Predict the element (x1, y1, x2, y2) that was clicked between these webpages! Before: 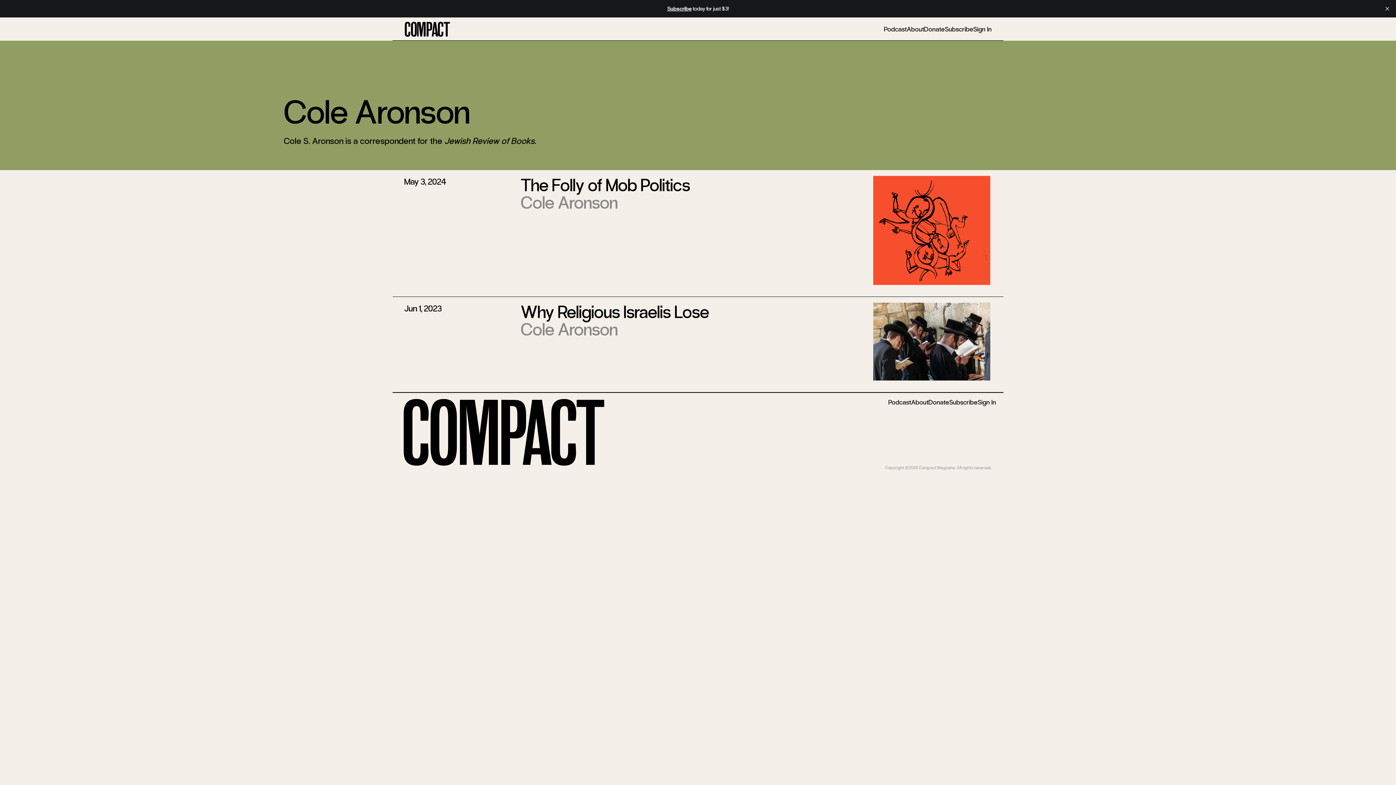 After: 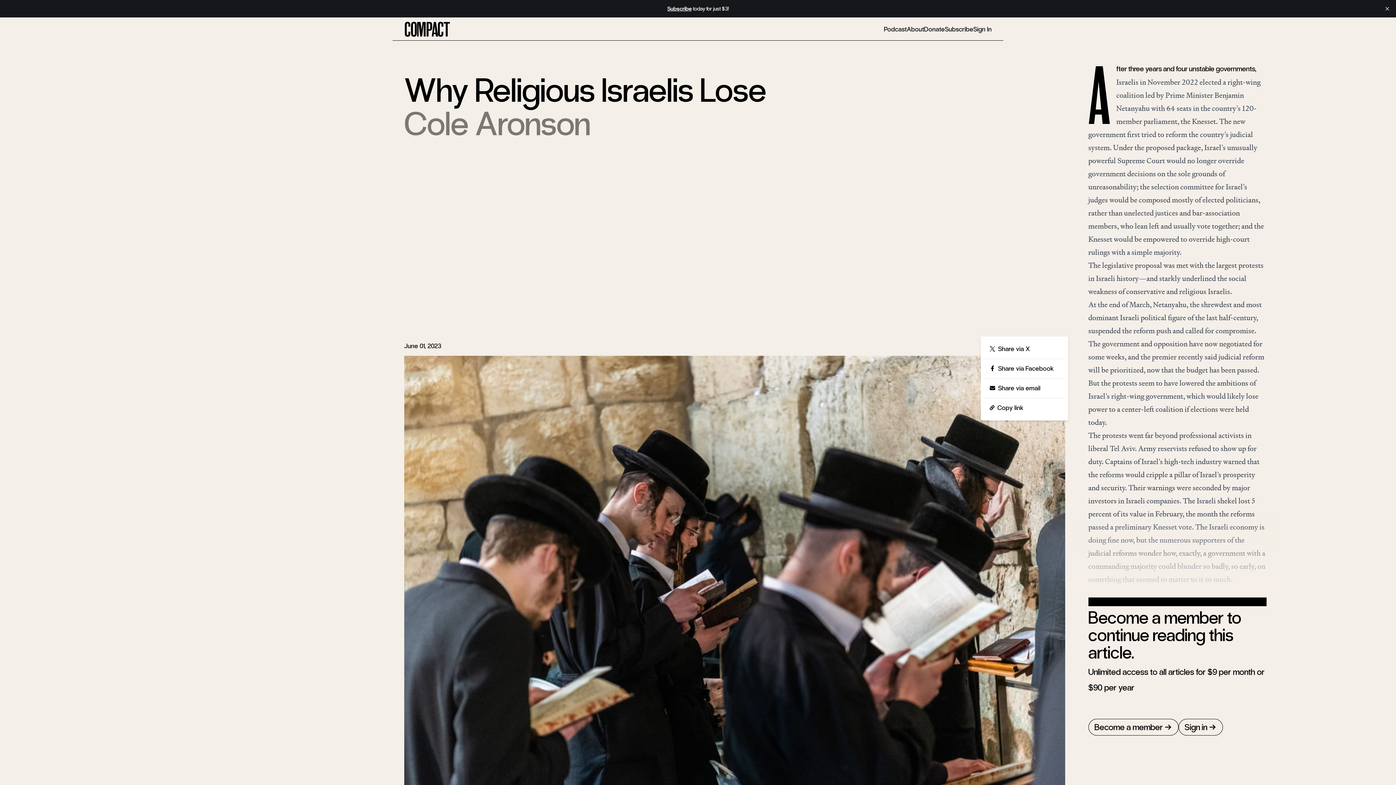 Action: bbox: (873, 302, 990, 380)